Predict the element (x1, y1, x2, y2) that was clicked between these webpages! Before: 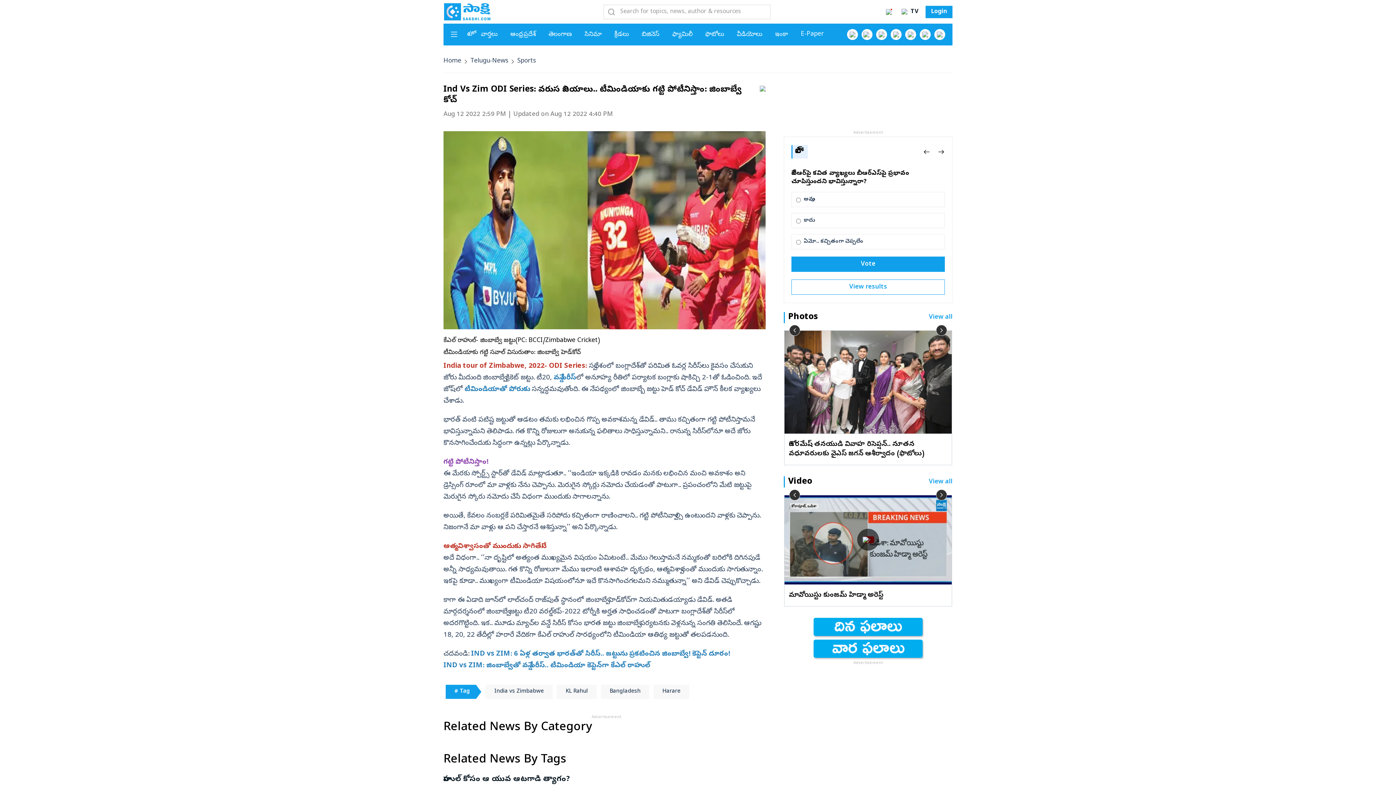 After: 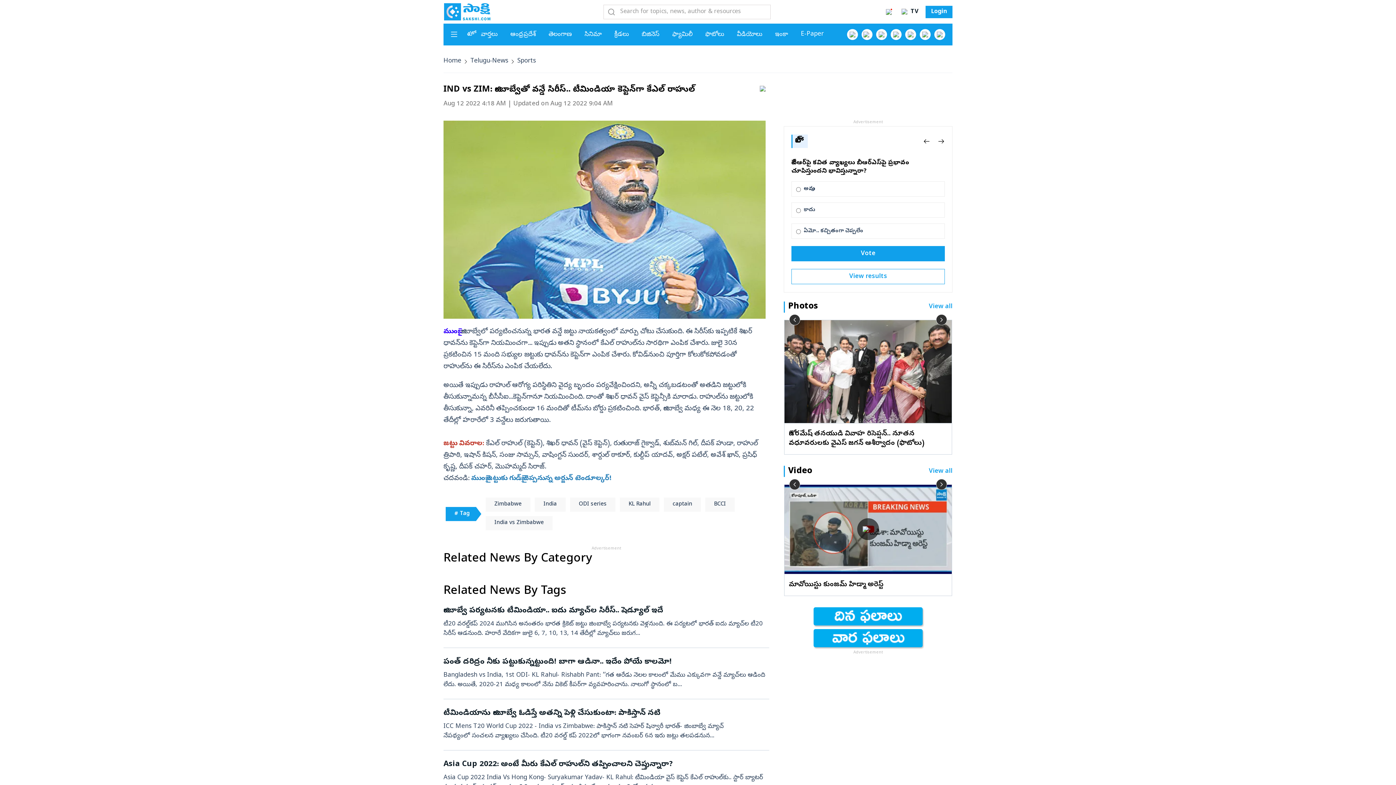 Action: bbox: (443, 661, 650, 670) label: IND vs ZIM: జింబాబ్వేతో వన్డే సిరీస్‌.. టీమిండియా కెప్టెన్‌గా కేఎల్‌ రాహుల్‌